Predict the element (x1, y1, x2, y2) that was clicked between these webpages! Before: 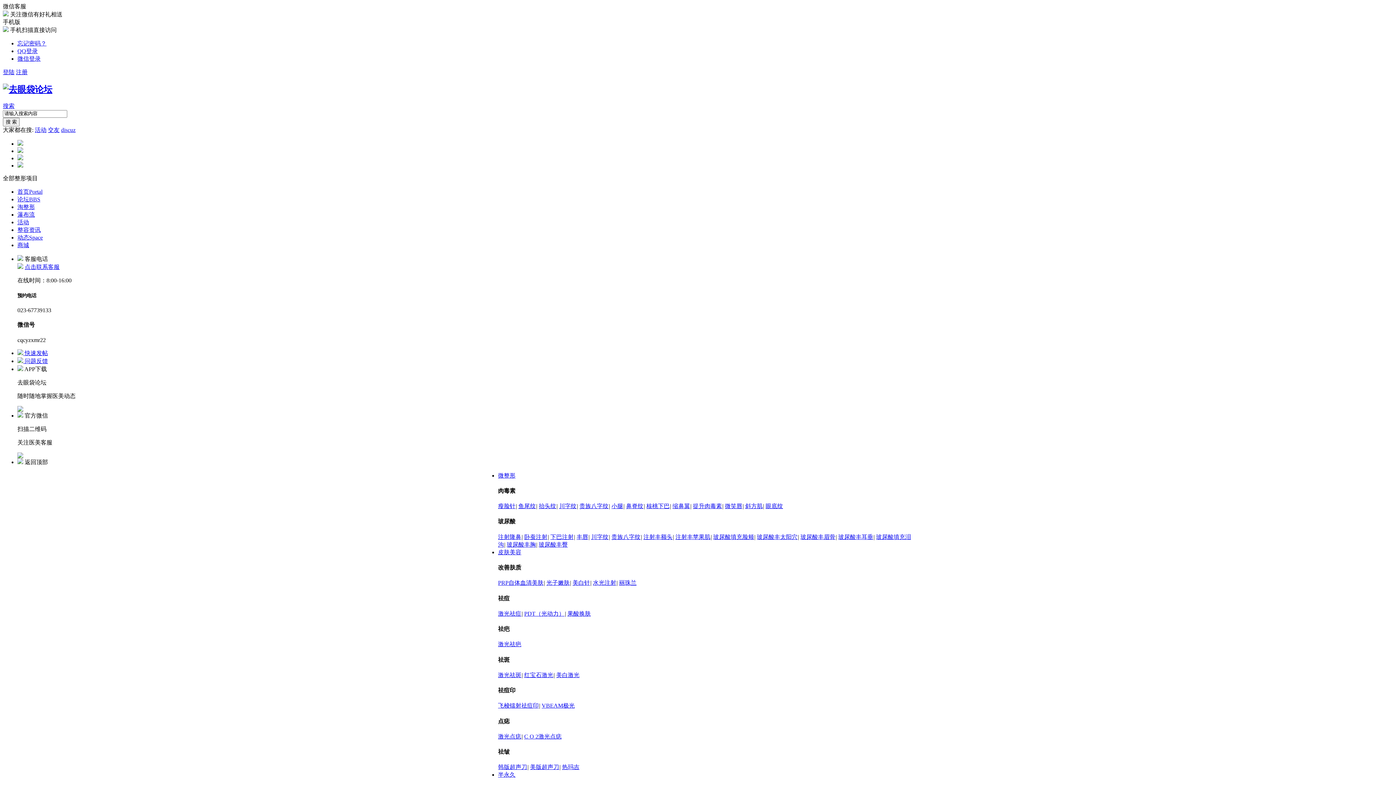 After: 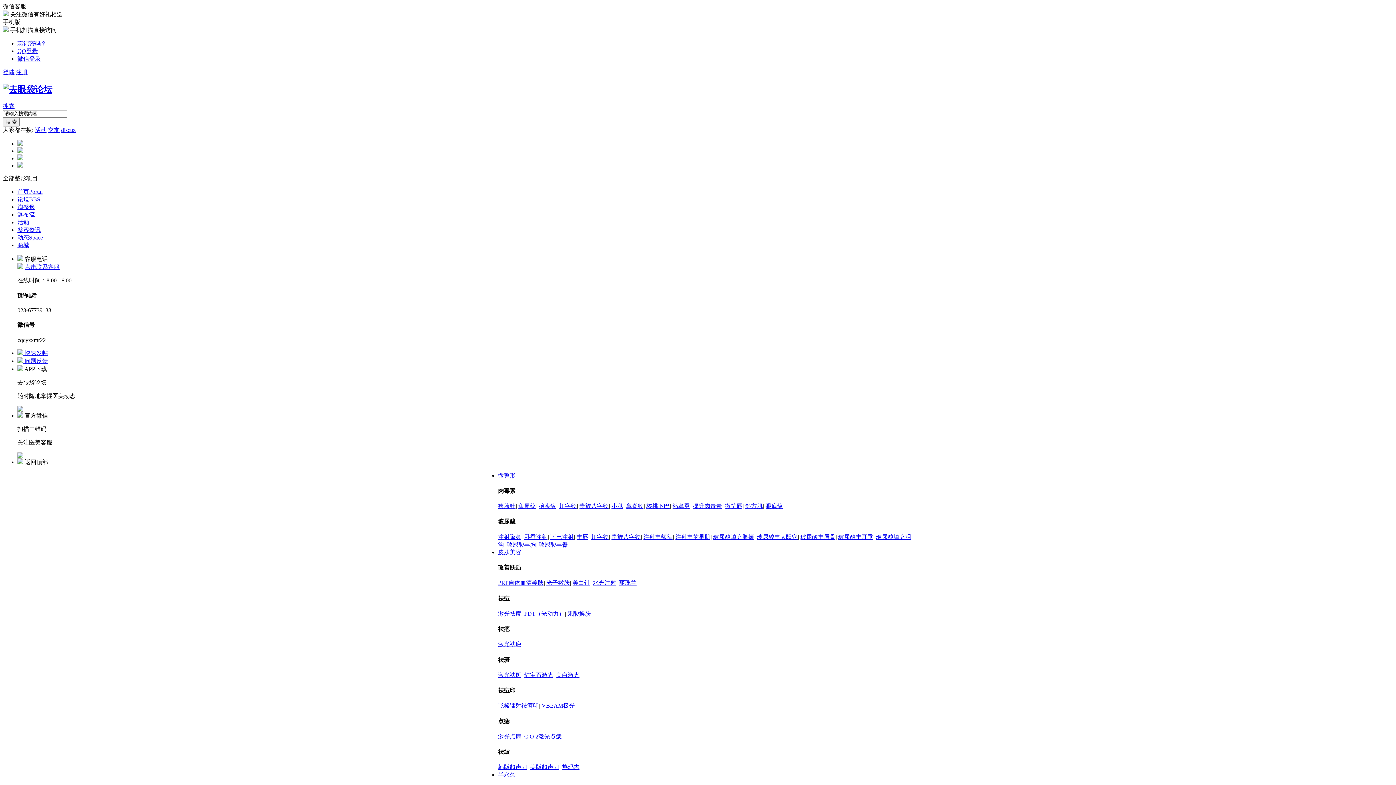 Action: label: 美白激光 bbox: (556, 672, 579, 678)